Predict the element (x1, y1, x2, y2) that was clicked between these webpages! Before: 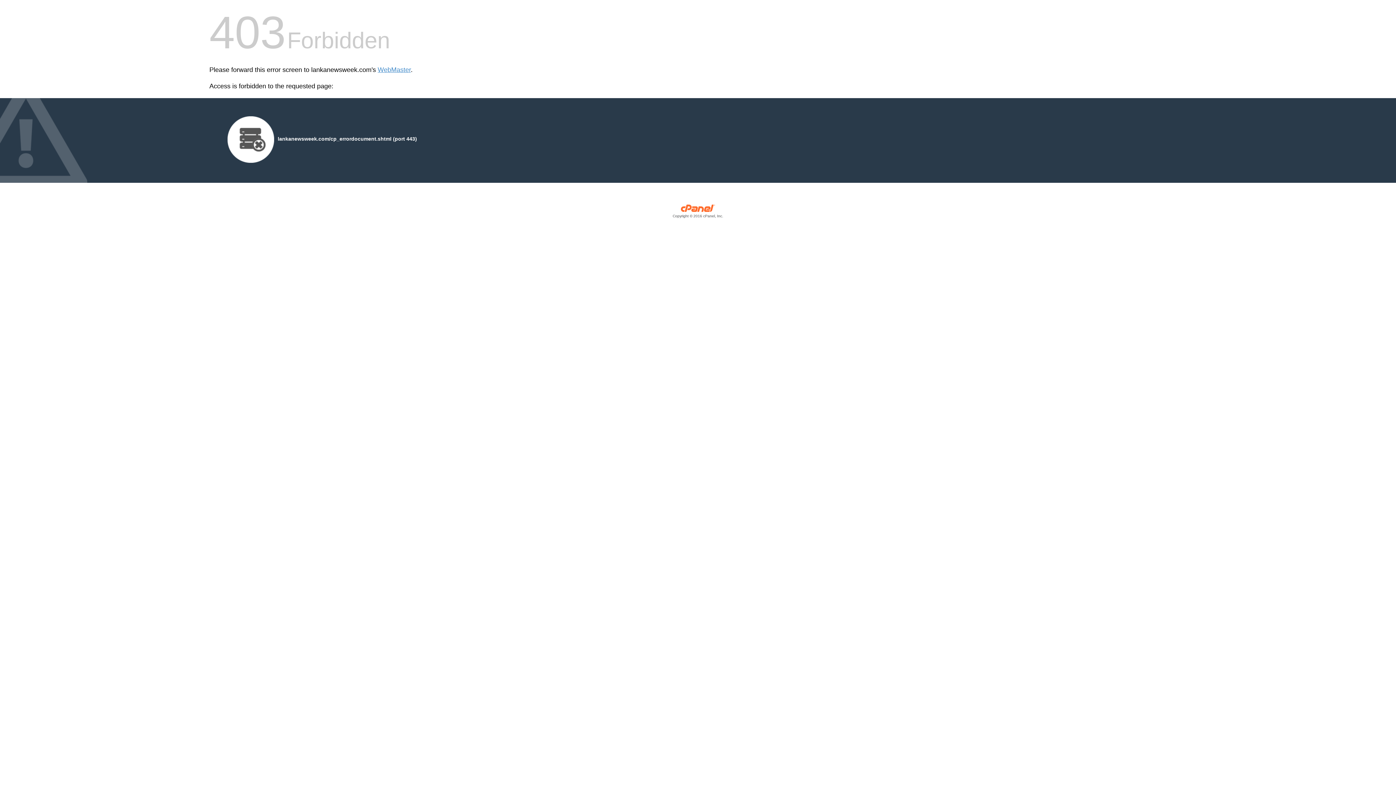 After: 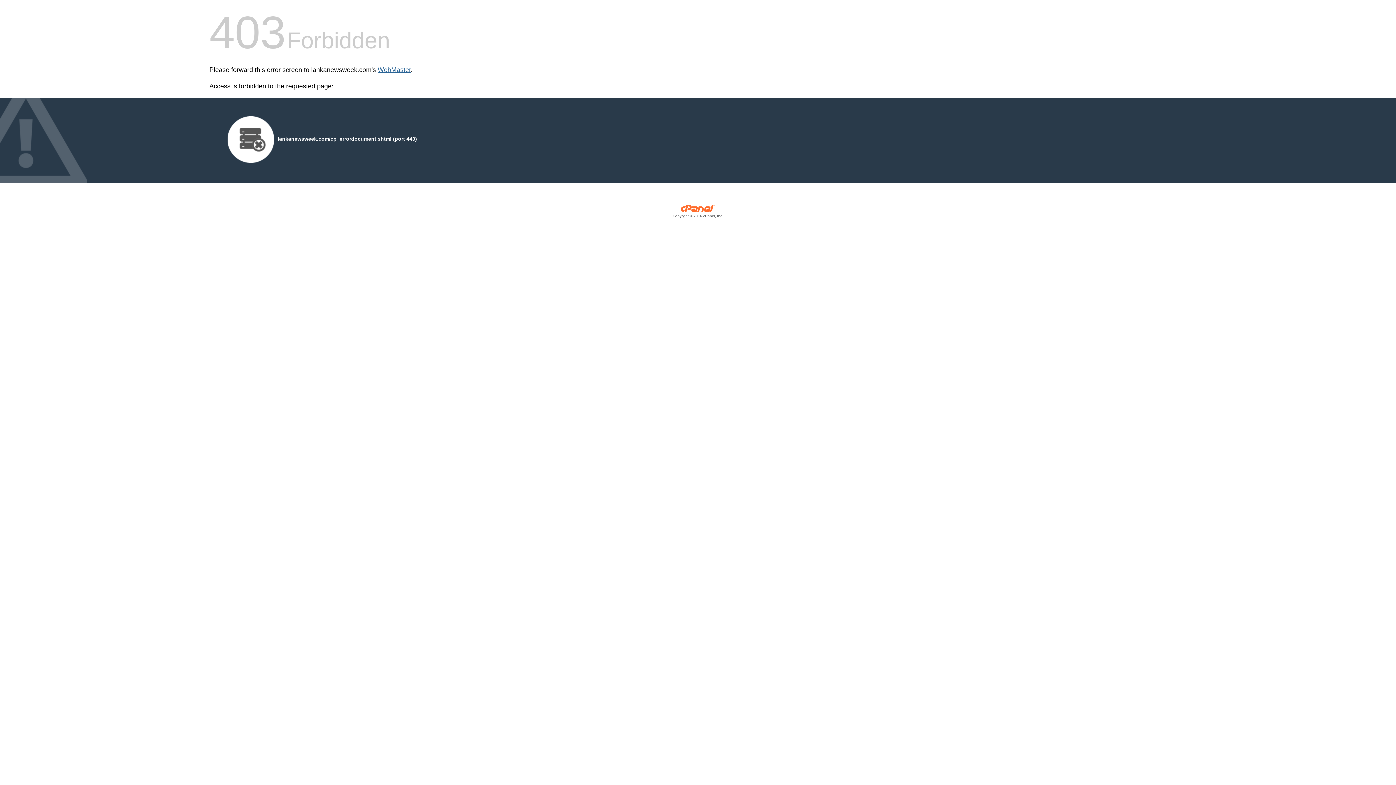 Action: label: WebMaster bbox: (377, 66, 410, 73)